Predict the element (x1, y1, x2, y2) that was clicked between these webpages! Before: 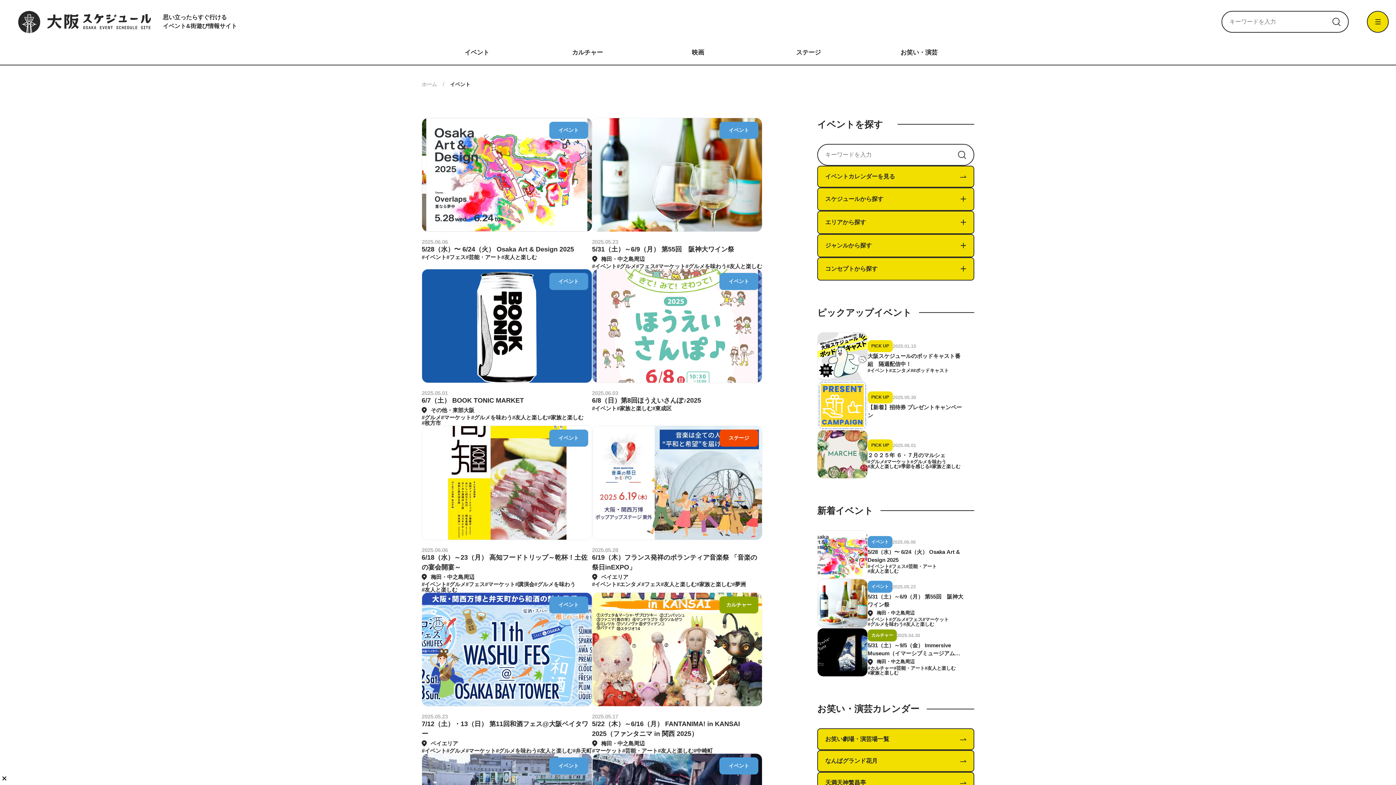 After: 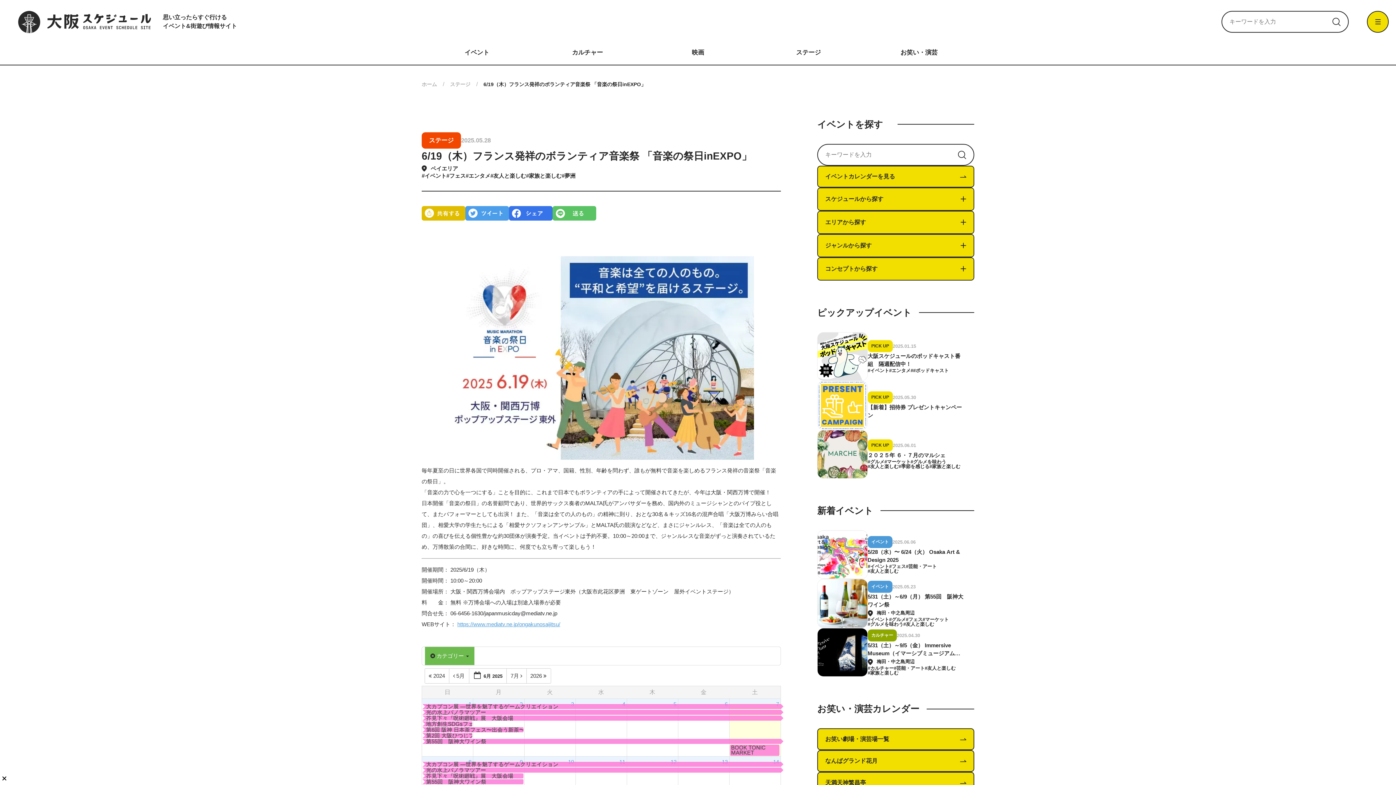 Action: bbox: (592, 425, 762, 572) label: ステージ
2025.05.28

6/19（木）フランス発祥のボランティア音楽祭 「音楽の祭日inEXPO」